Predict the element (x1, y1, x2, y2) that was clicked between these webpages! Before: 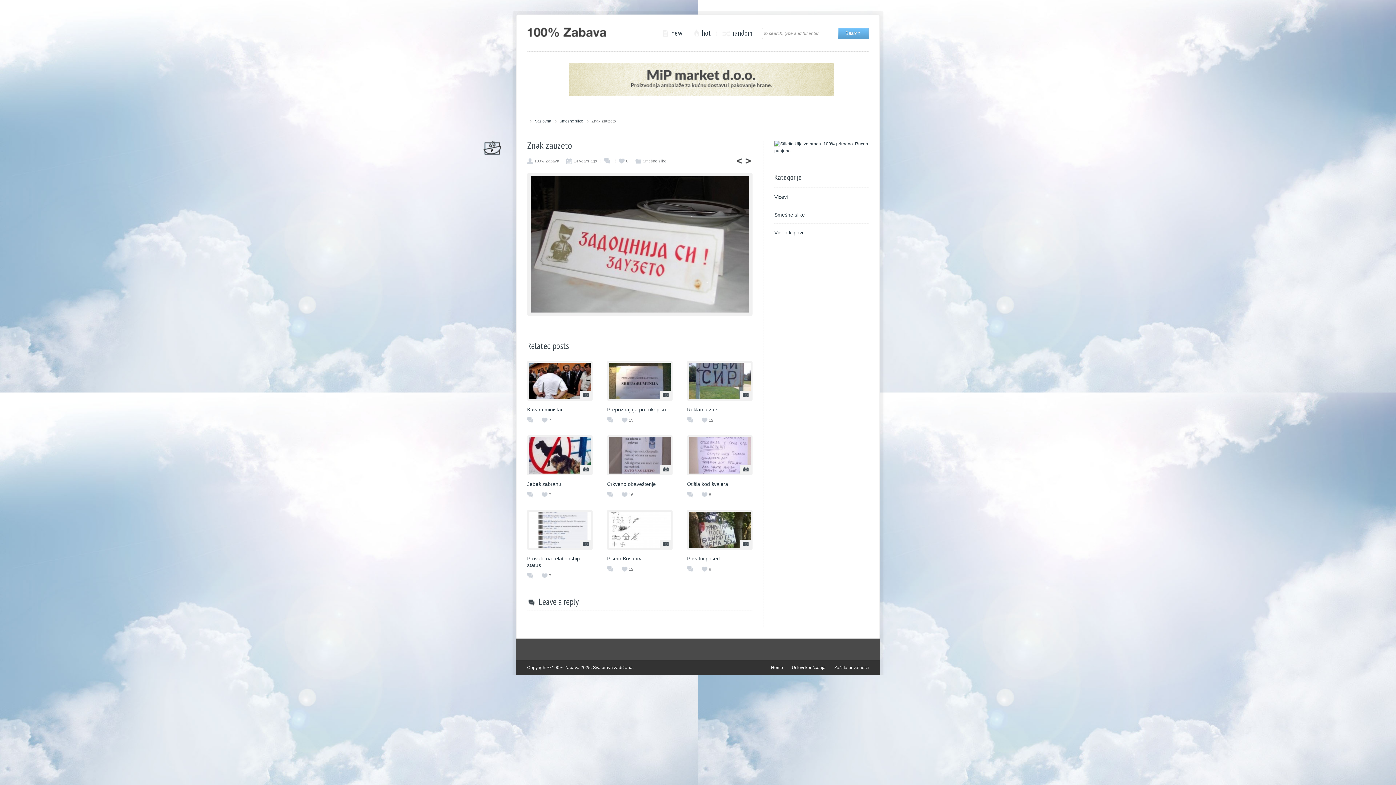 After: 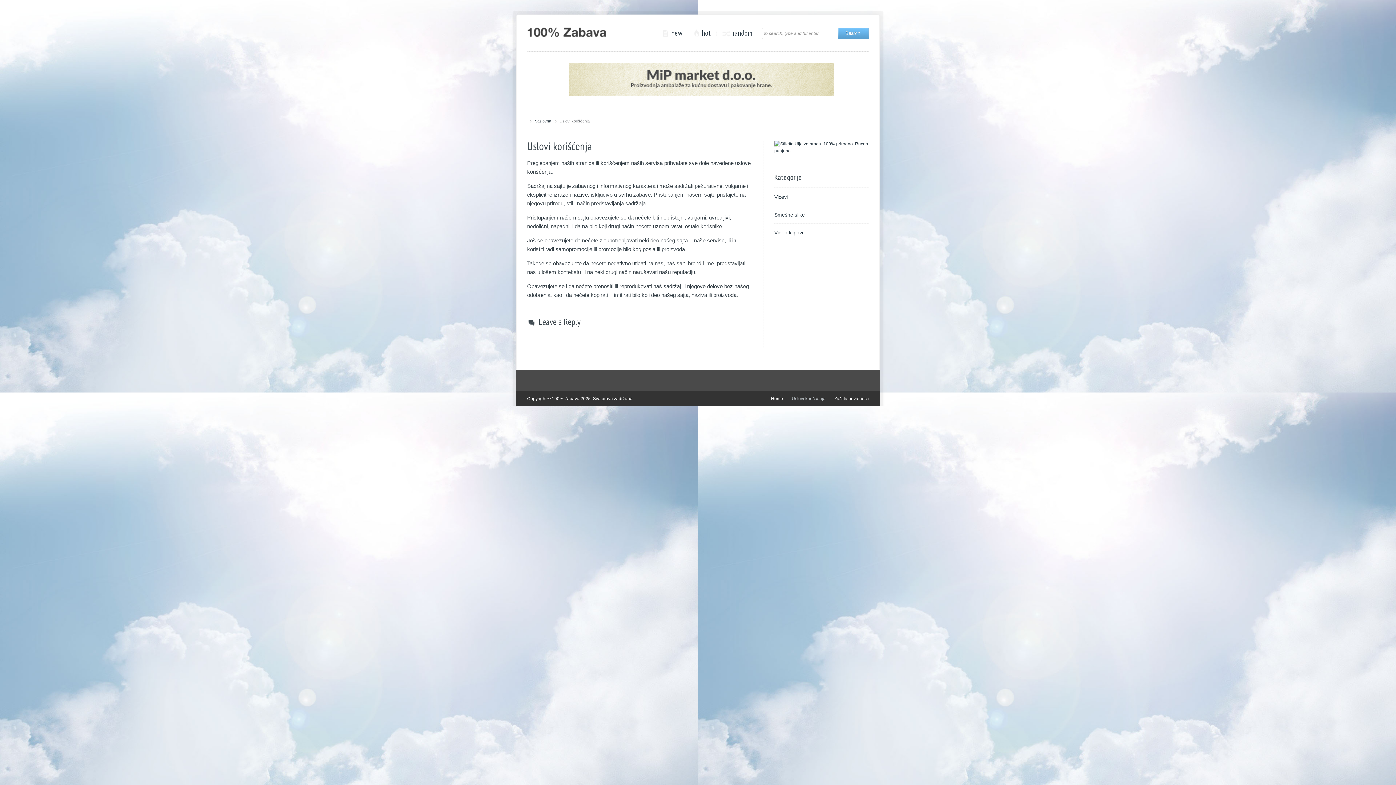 Action: label: Uslovi korišćenja bbox: (787, 665, 825, 670)